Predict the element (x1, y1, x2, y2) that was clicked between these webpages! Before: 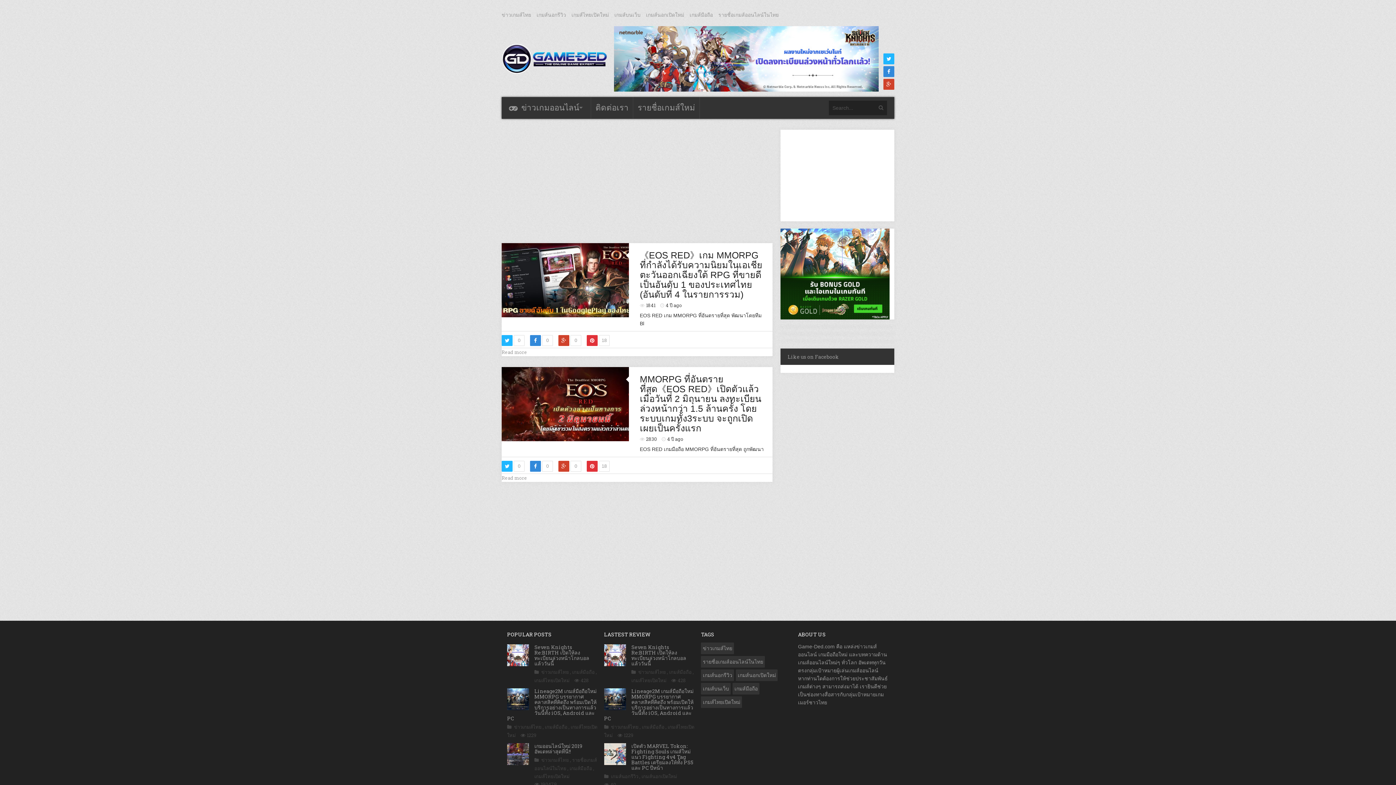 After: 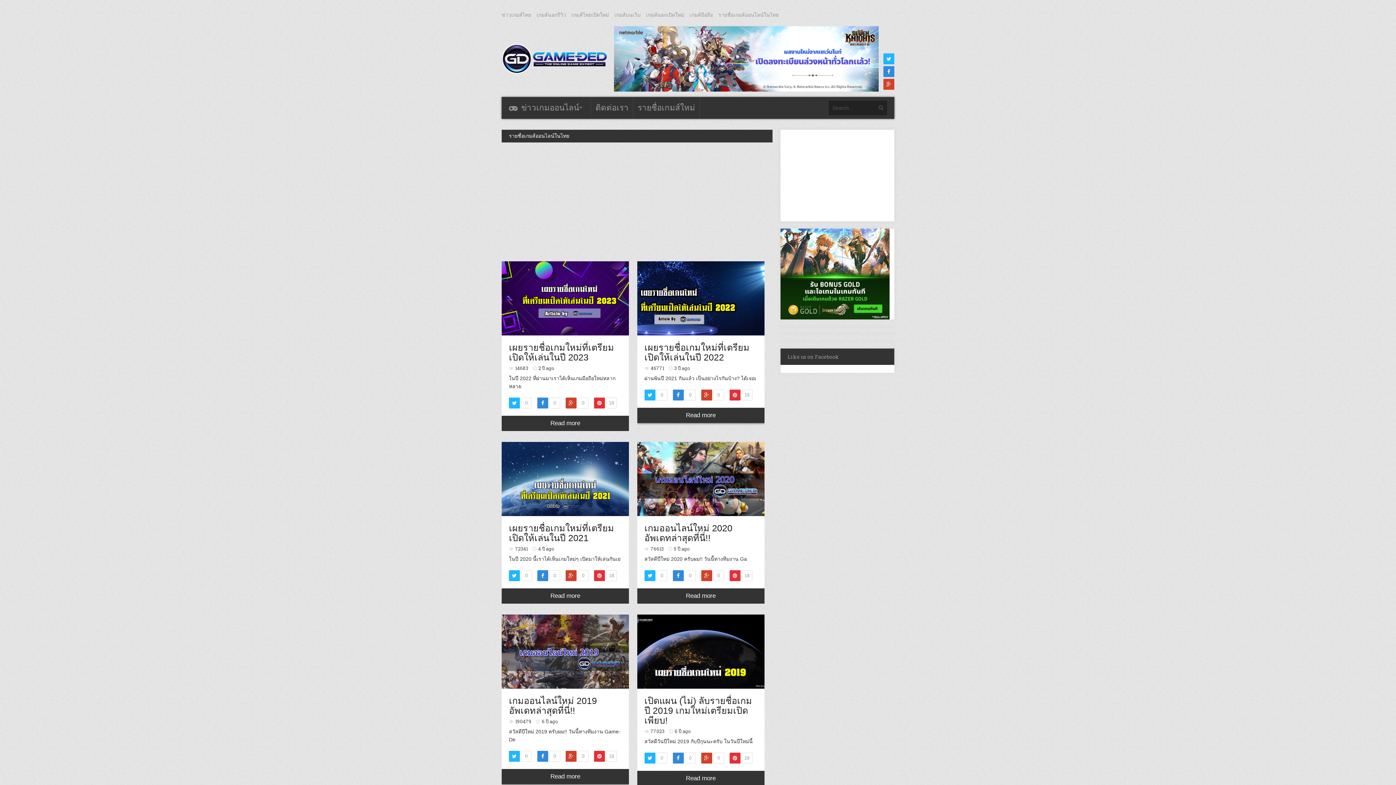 Action: label: รายชื่อเกมส์ออนไลน์ในไทย (14 รายการ) bbox: (701, 656, 765, 668)